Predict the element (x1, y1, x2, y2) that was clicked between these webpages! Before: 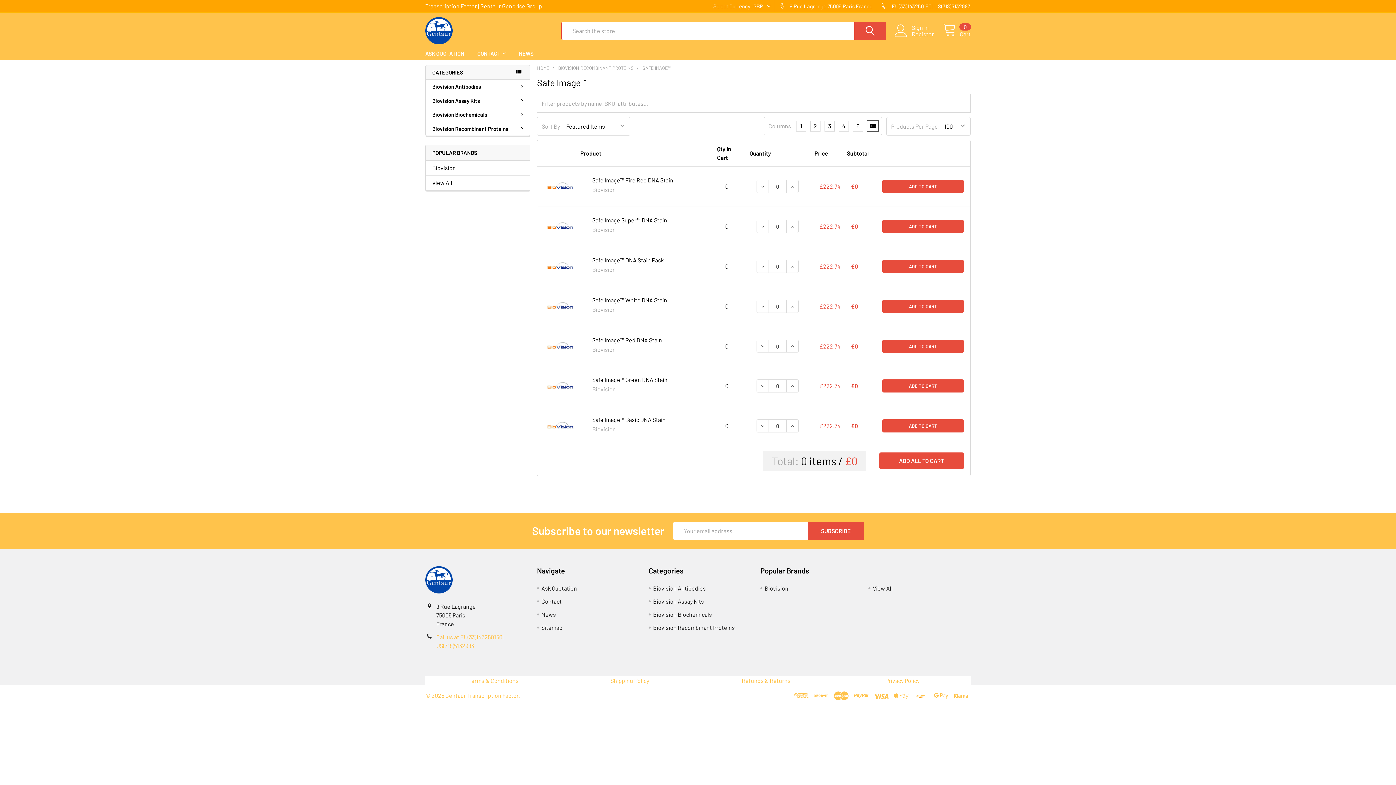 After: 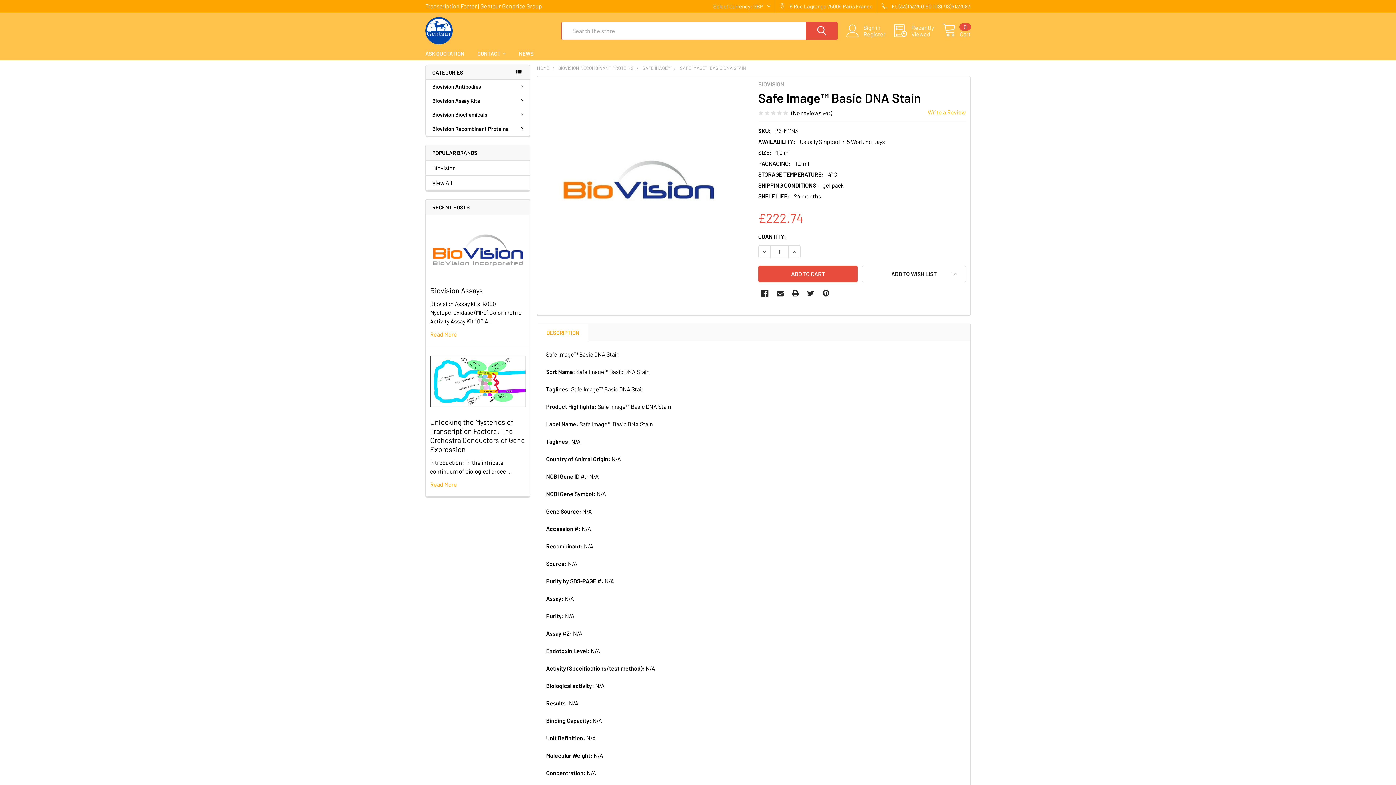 Action: bbox: (544, 408, 579, 443)